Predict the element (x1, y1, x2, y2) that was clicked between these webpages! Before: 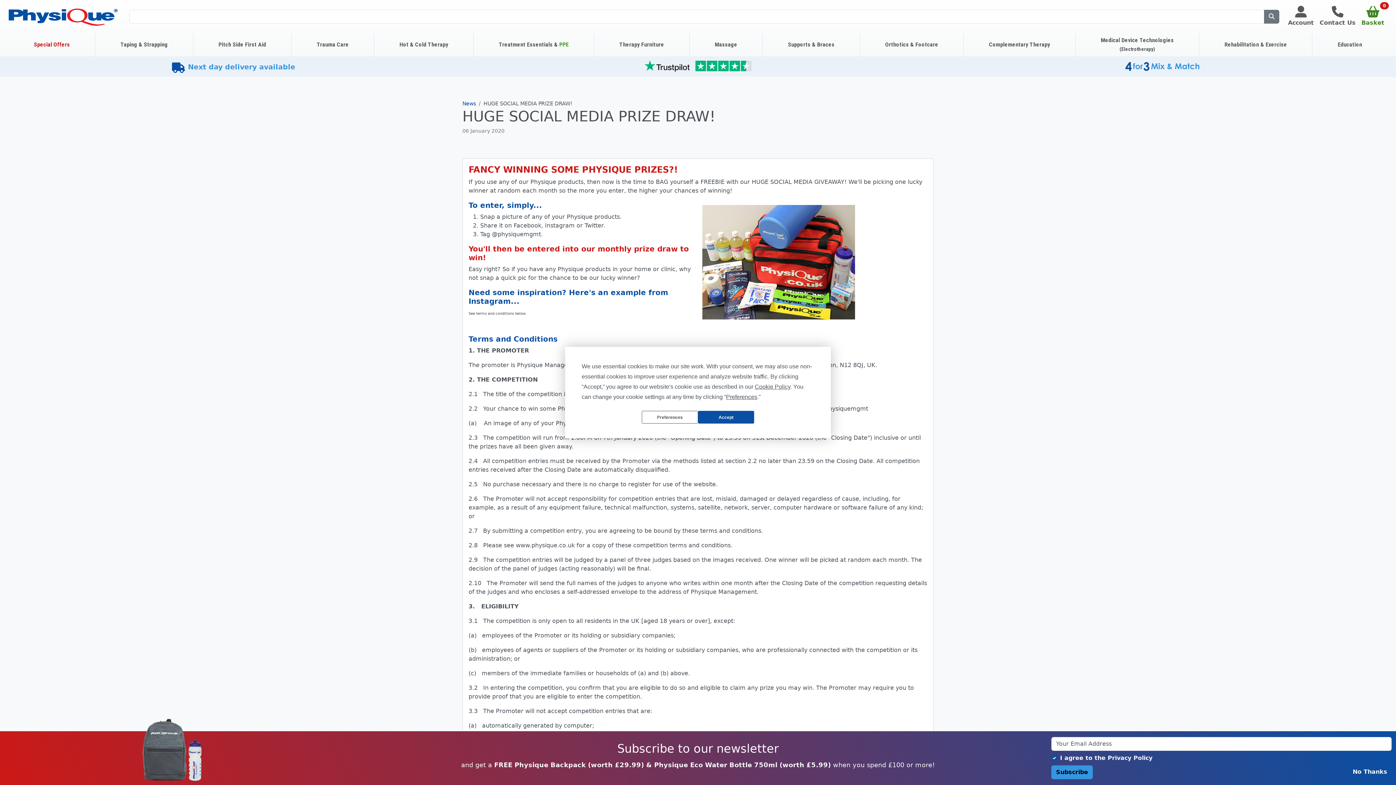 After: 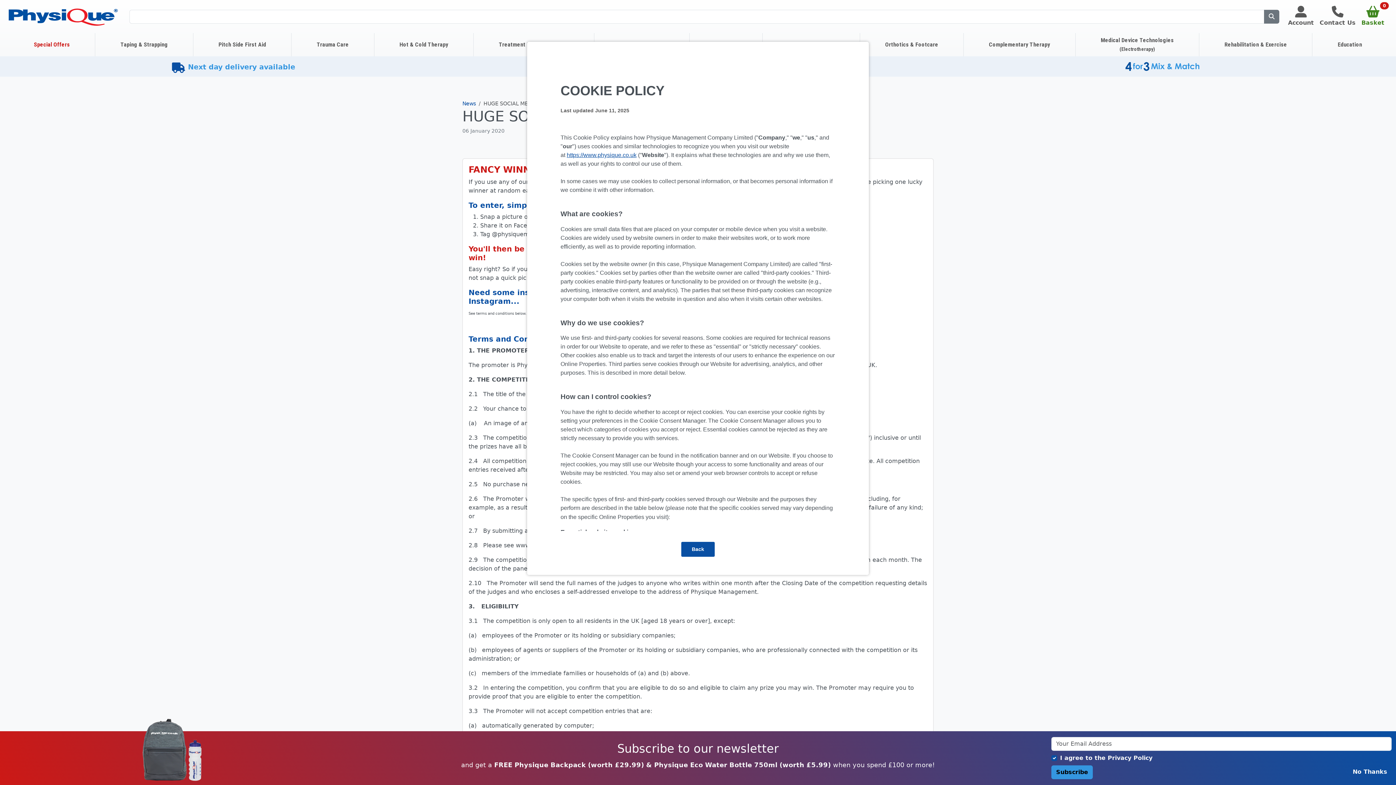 Action: bbox: (754, 383, 790, 390) label: Cookie Policy